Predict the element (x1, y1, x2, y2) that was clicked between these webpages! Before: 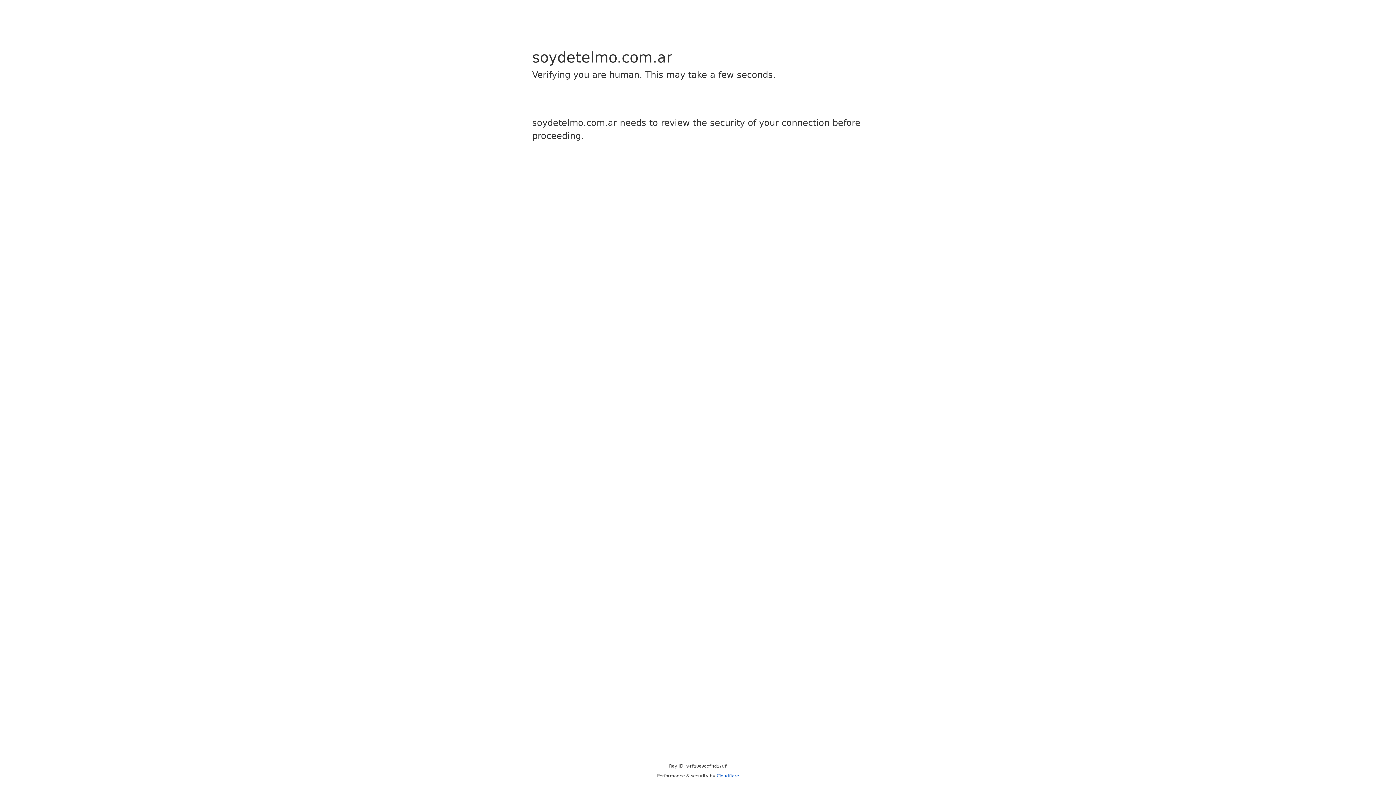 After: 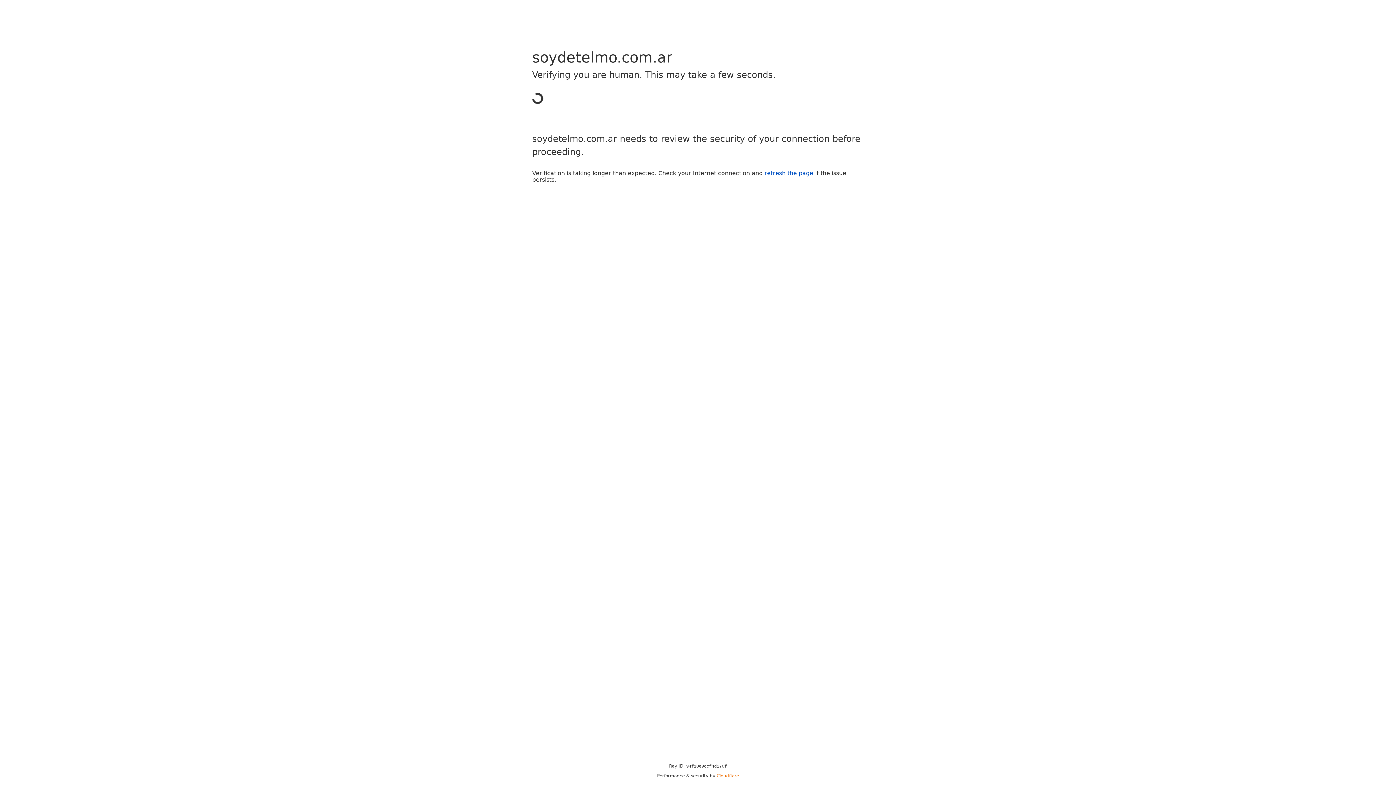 Action: bbox: (716, 773, 739, 778) label: Cloudflare